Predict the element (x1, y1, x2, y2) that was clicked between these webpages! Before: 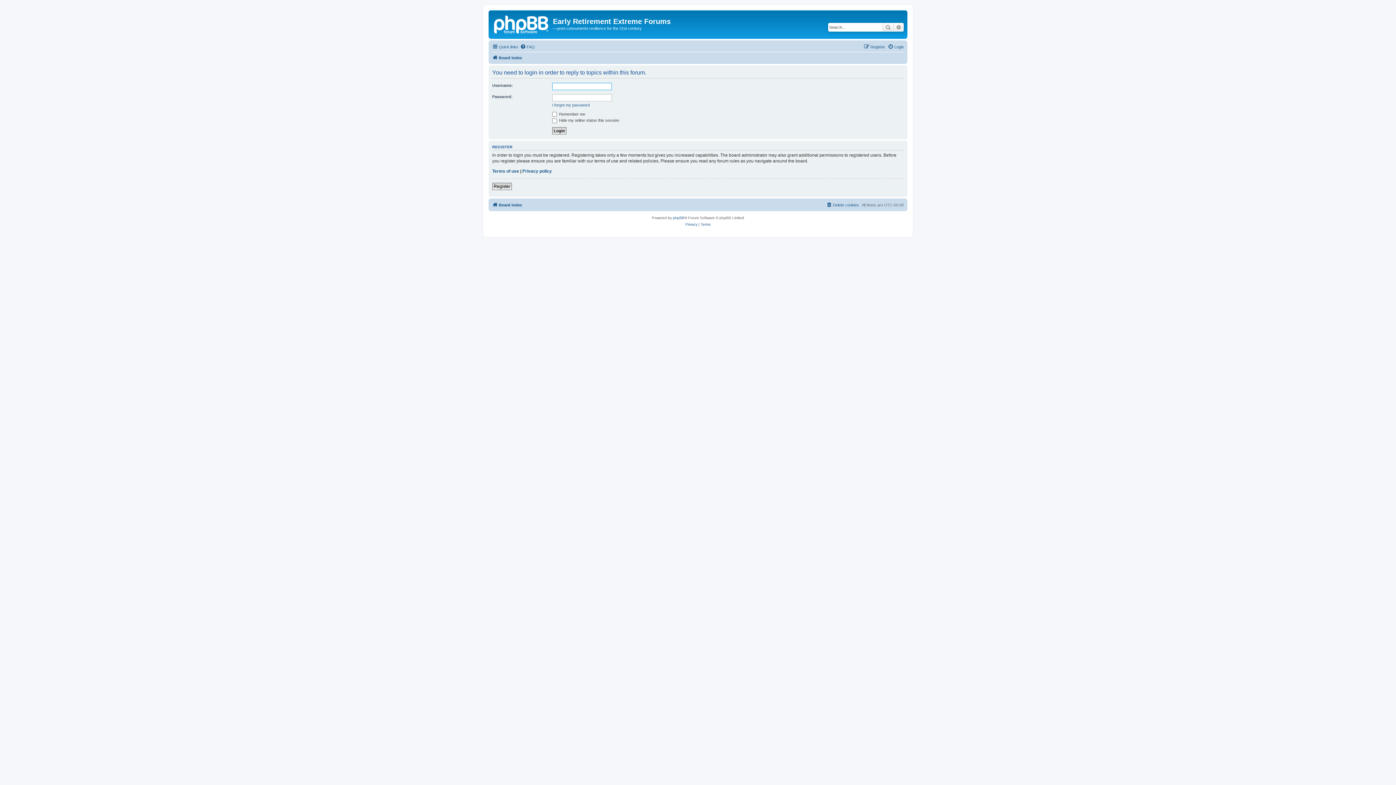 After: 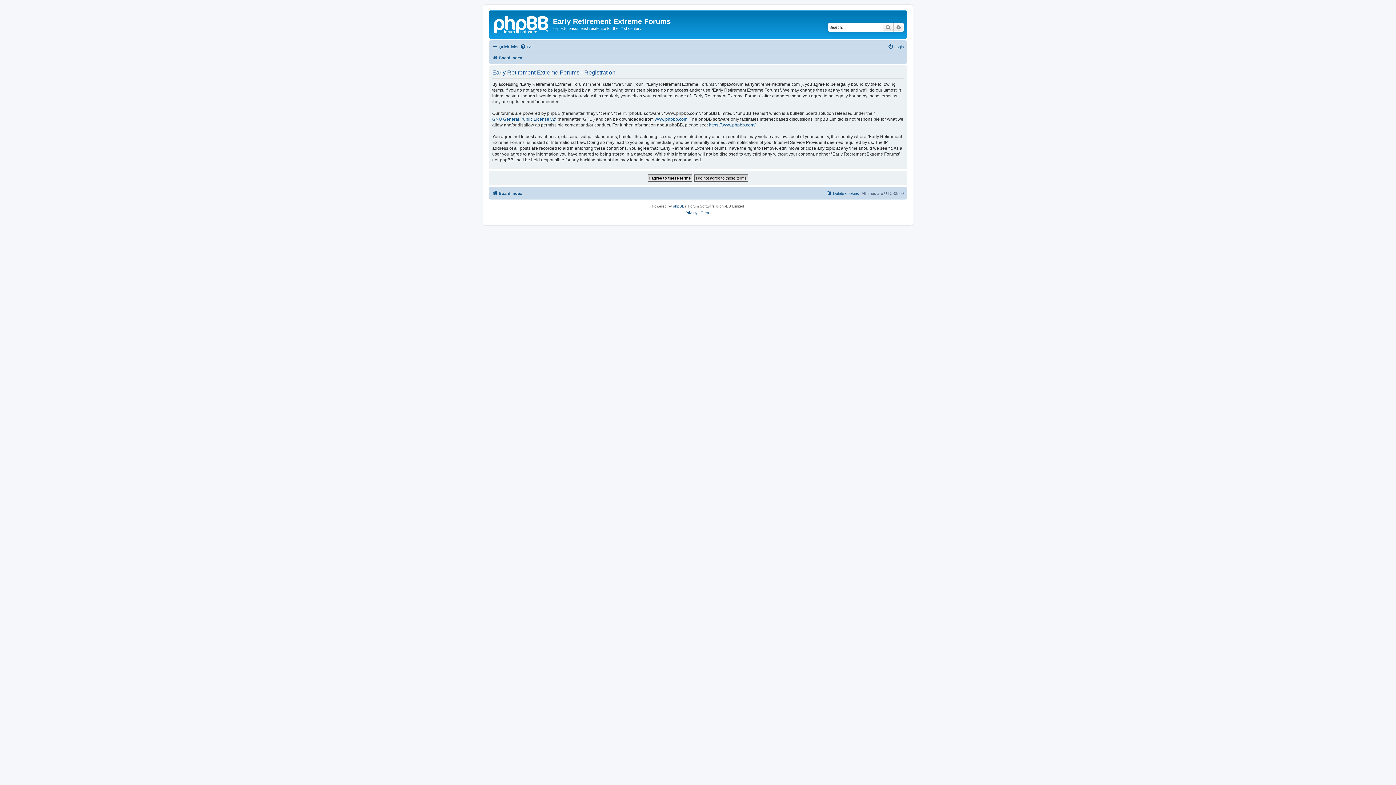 Action: label: Register bbox: (492, 182, 512, 190)